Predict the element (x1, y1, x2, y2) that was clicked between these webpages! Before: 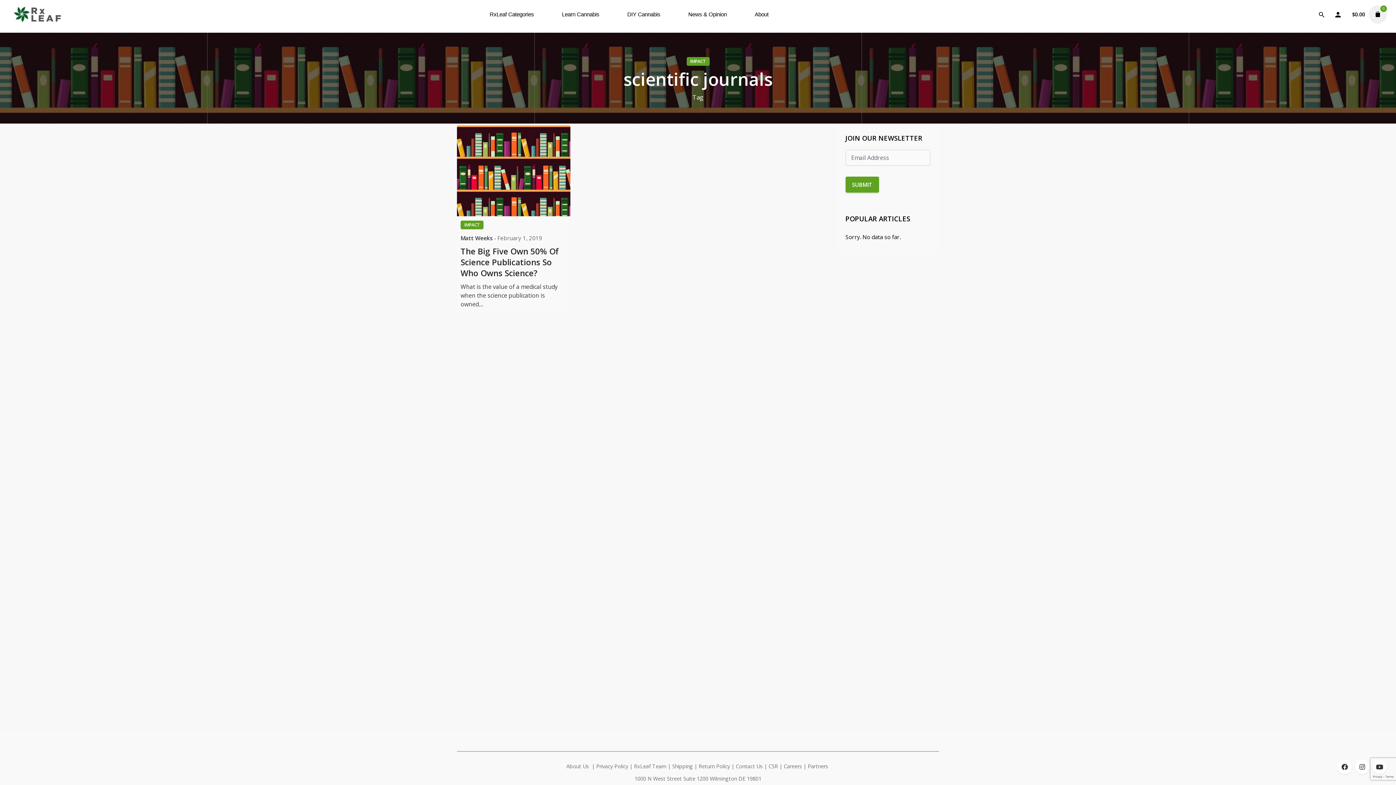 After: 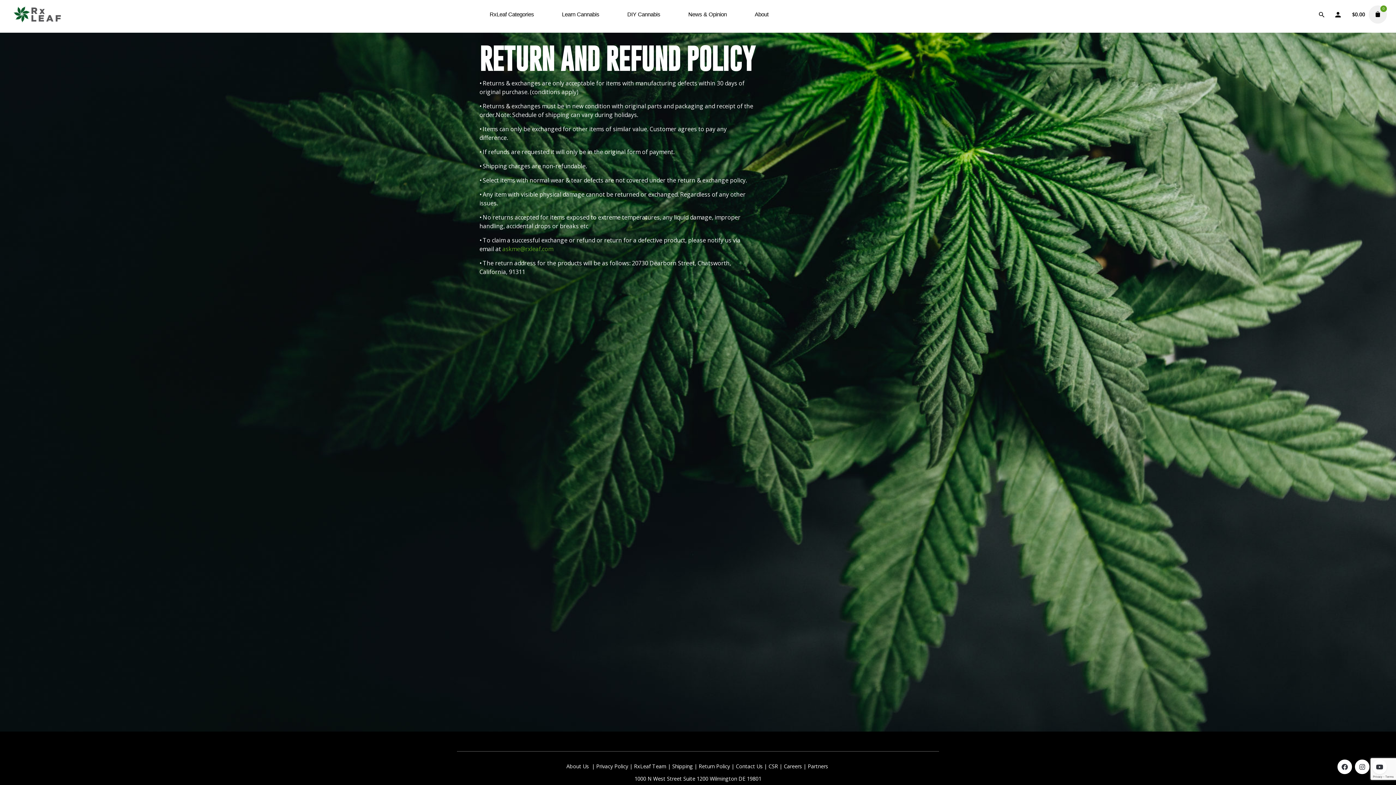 Action: bbox: (698, 763, 730, 770) label: Return Policy